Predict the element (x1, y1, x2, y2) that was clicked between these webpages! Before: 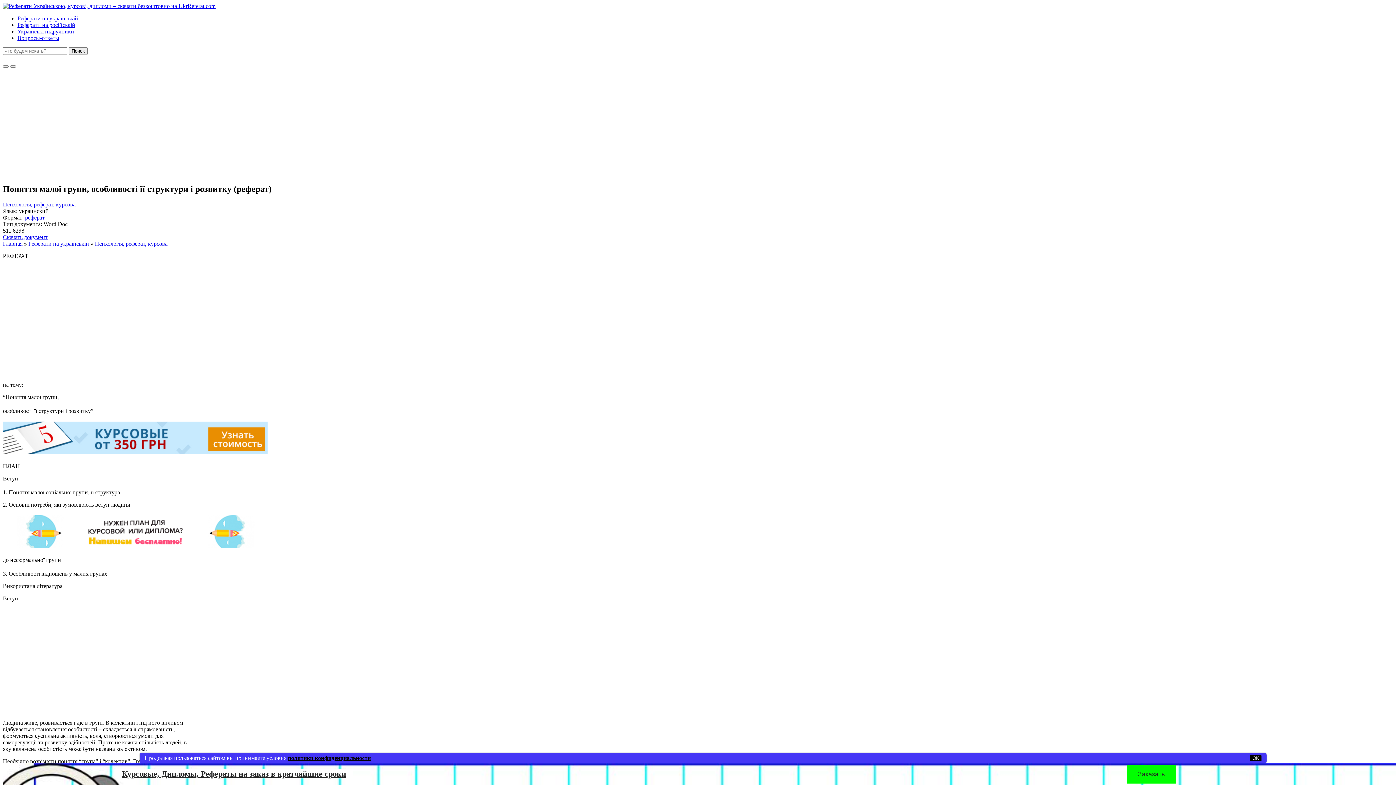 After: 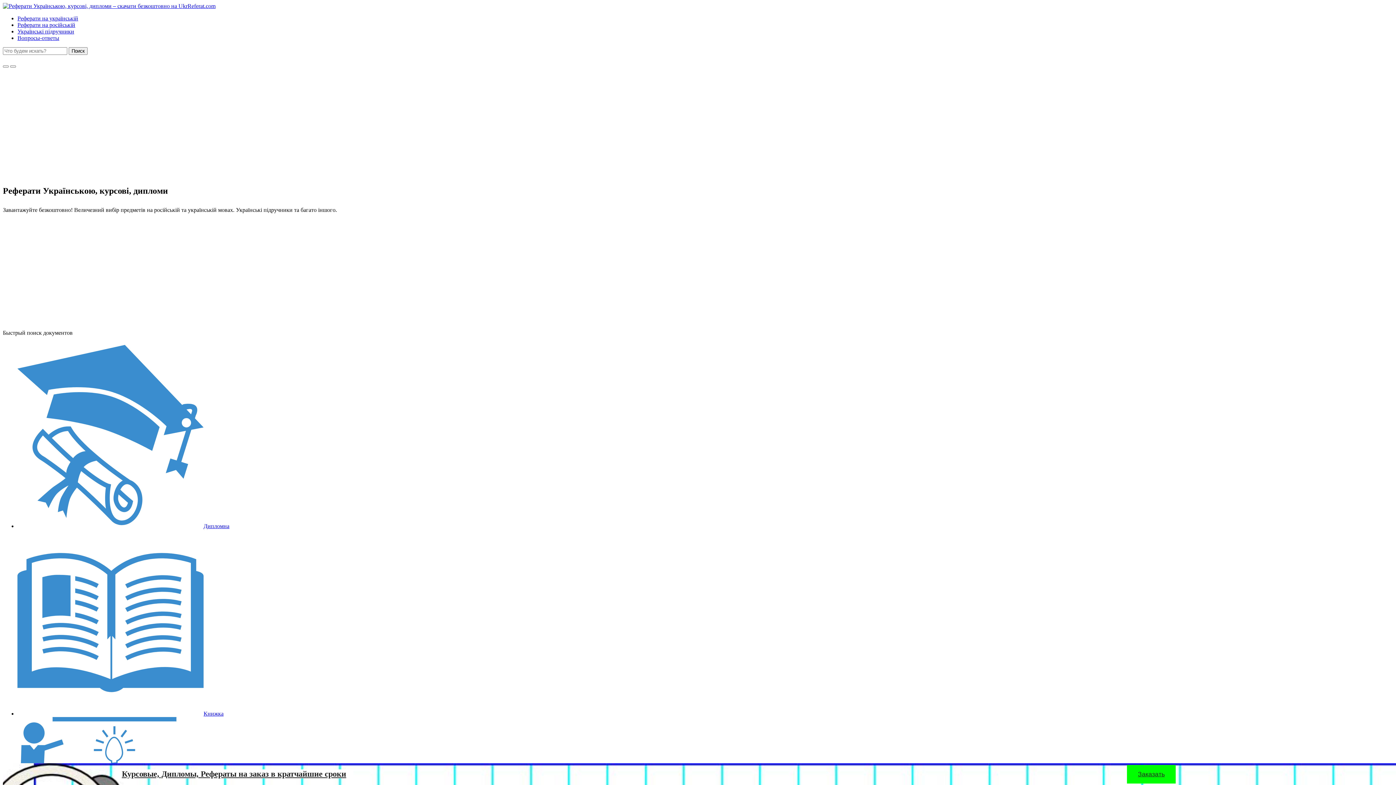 Action: bbox: (2, 2, 215, 9)